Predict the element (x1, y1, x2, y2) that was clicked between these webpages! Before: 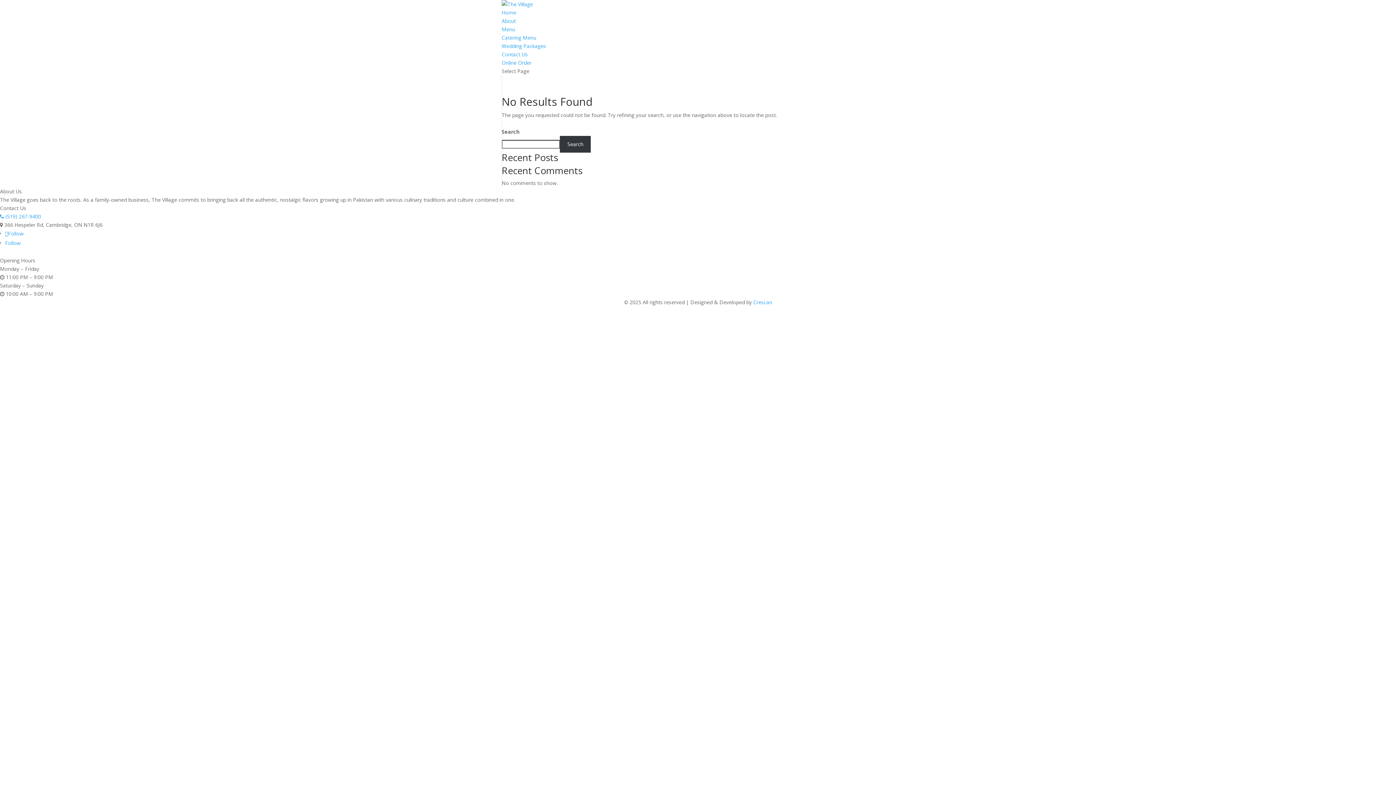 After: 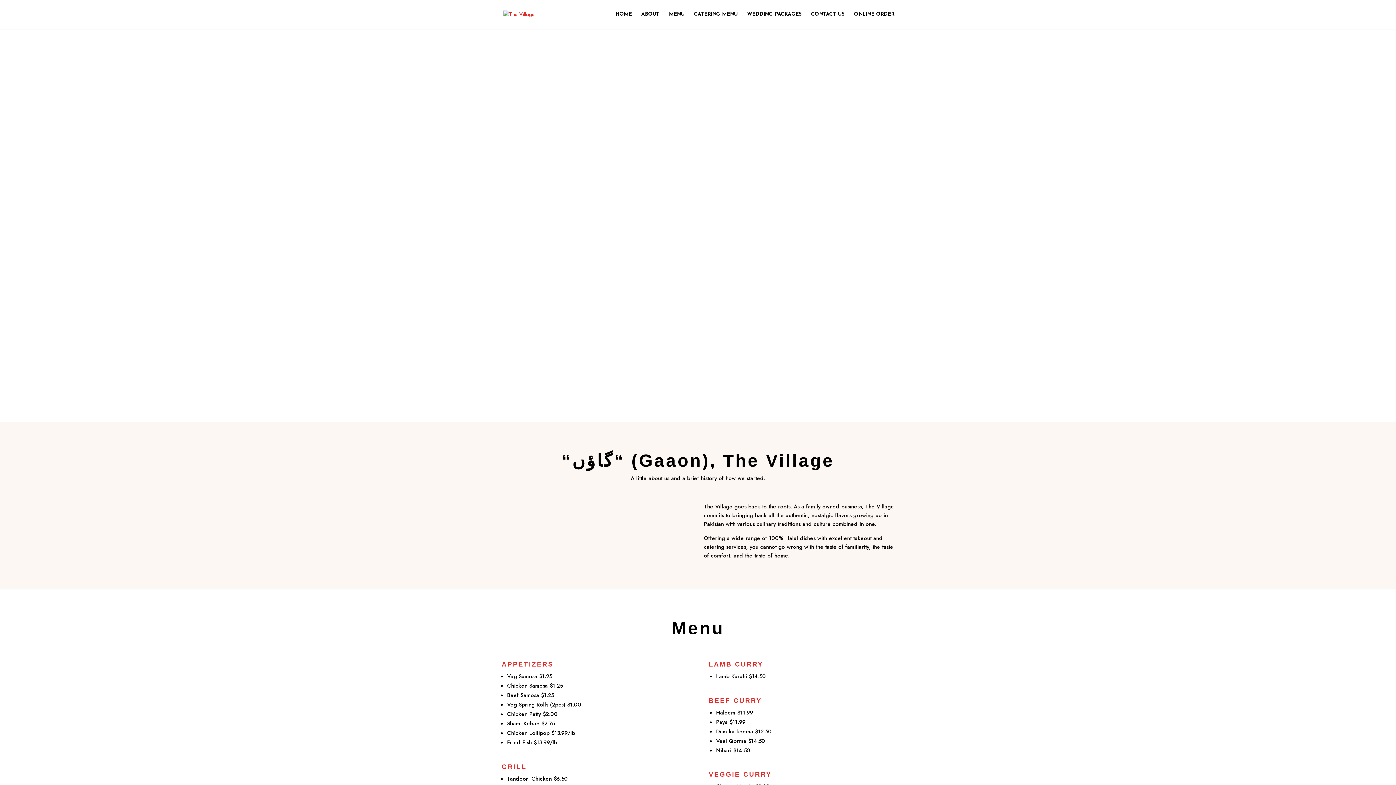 Action: bbox: (501, 0, 533, 7)